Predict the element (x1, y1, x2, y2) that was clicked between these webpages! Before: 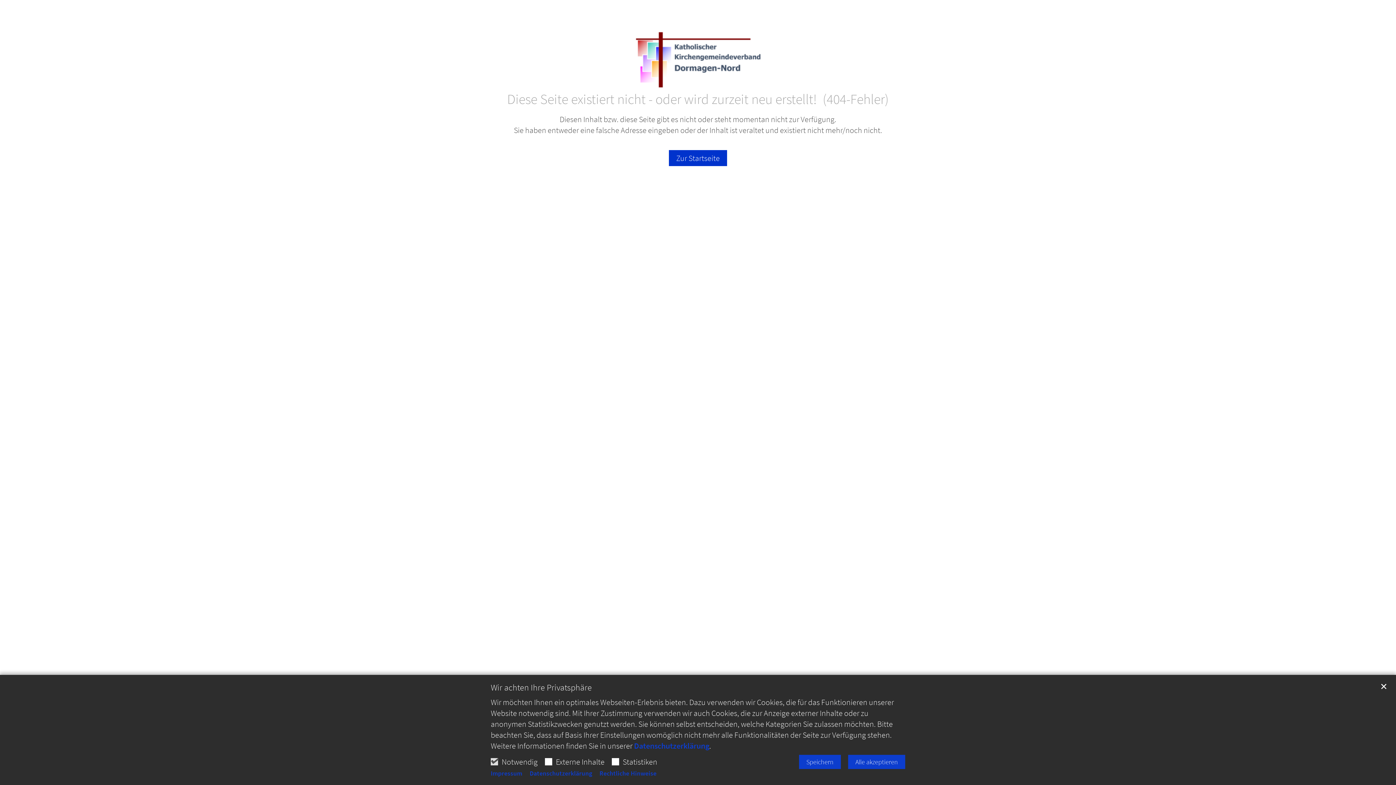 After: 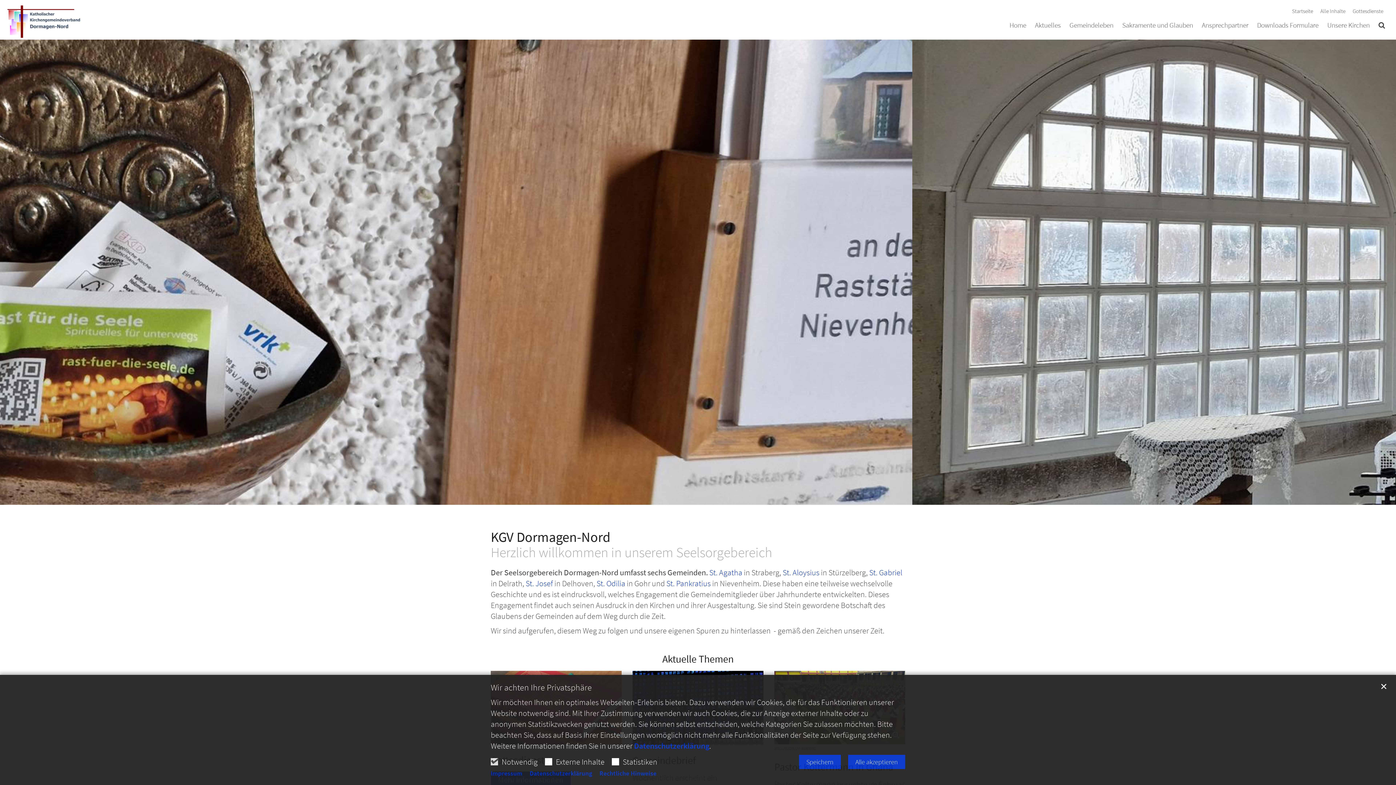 Action: label: Zur Startseite bbox: (669, 150, 727, 166)